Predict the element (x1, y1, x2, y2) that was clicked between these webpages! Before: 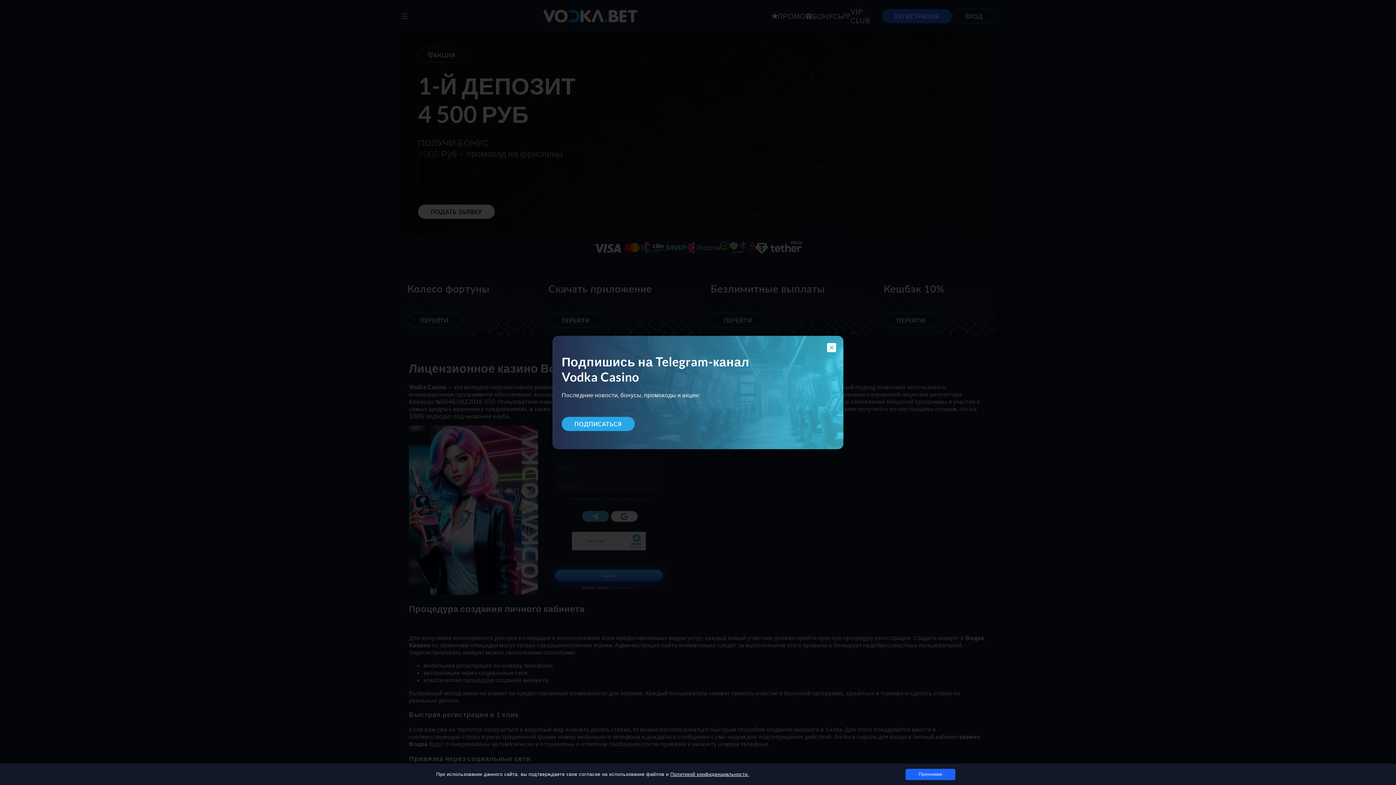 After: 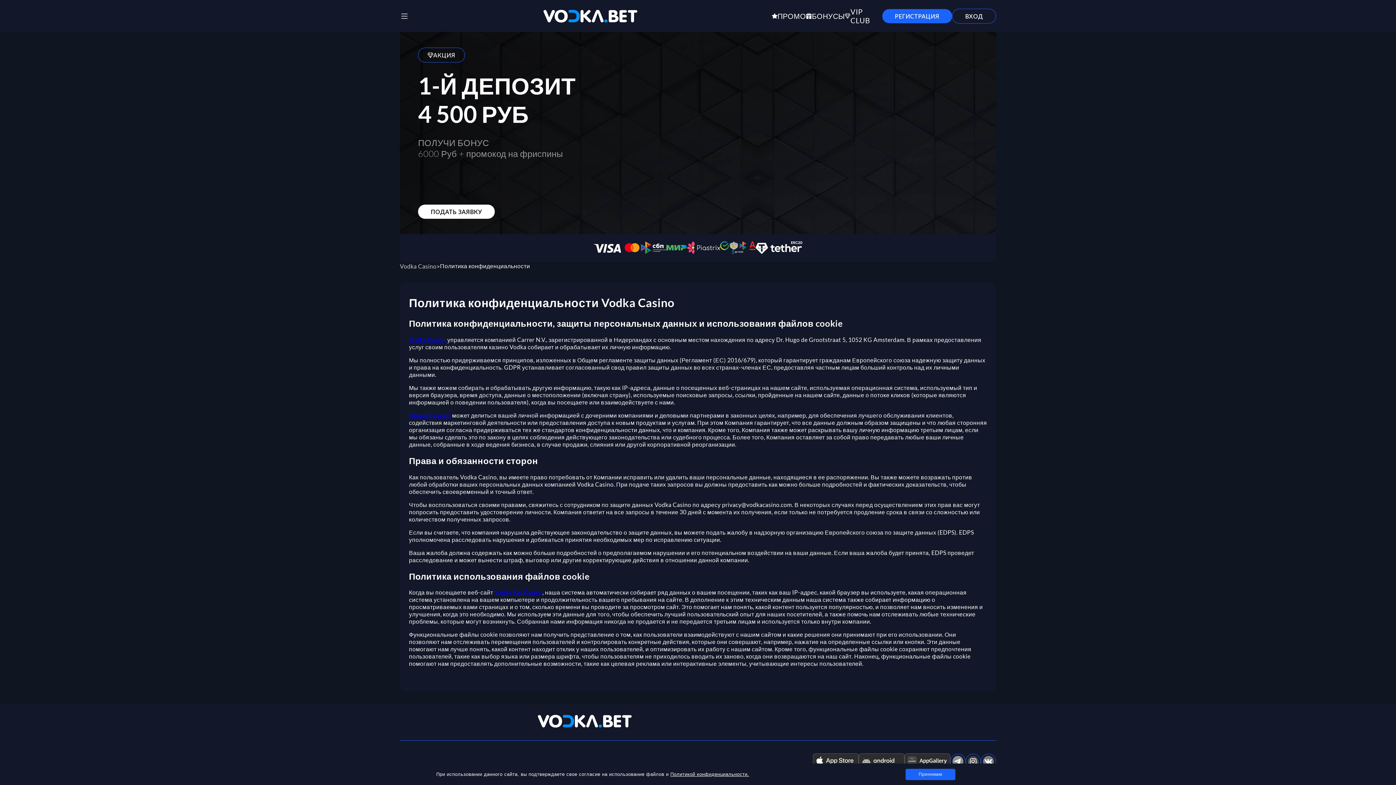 Action: bbox: (670, 772, 749, 777) label: Политикой конфиденциальности.